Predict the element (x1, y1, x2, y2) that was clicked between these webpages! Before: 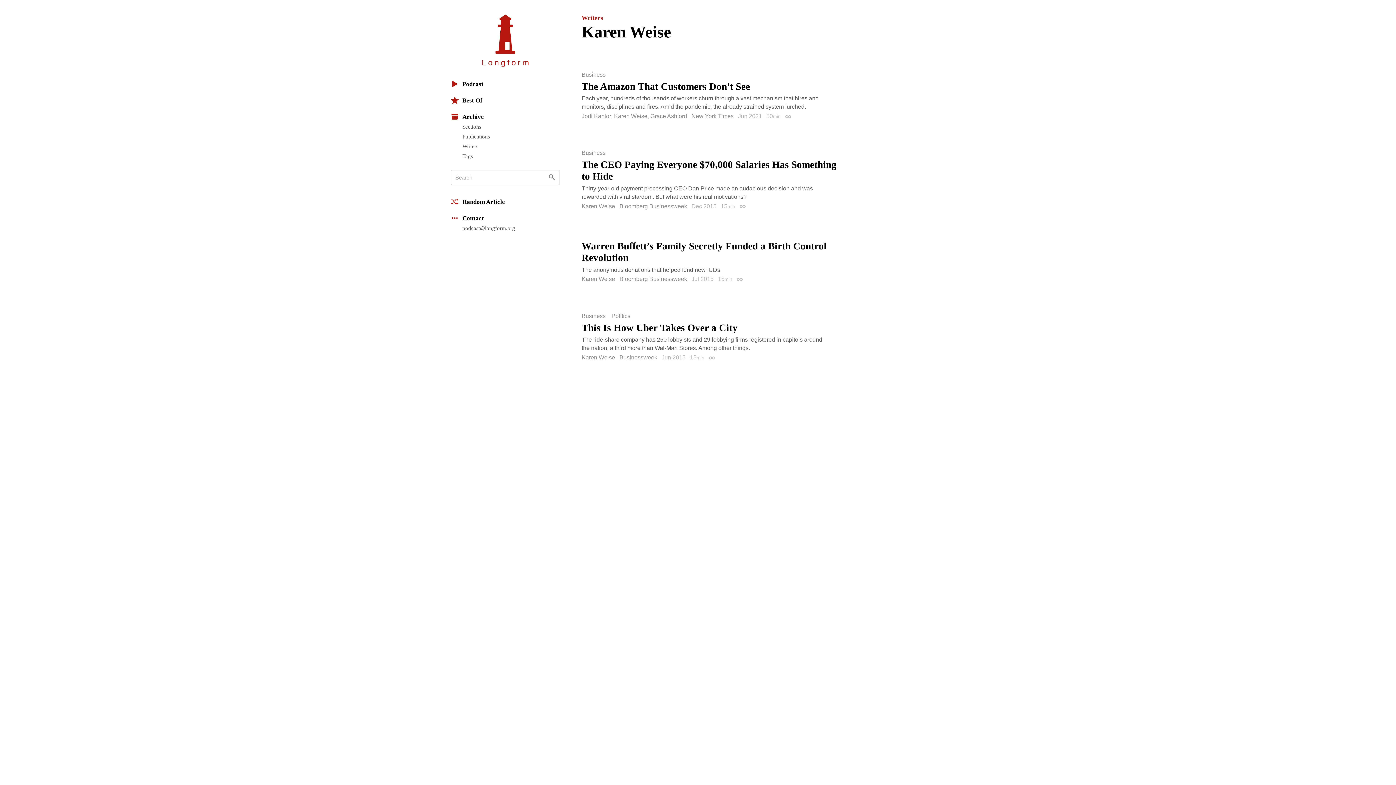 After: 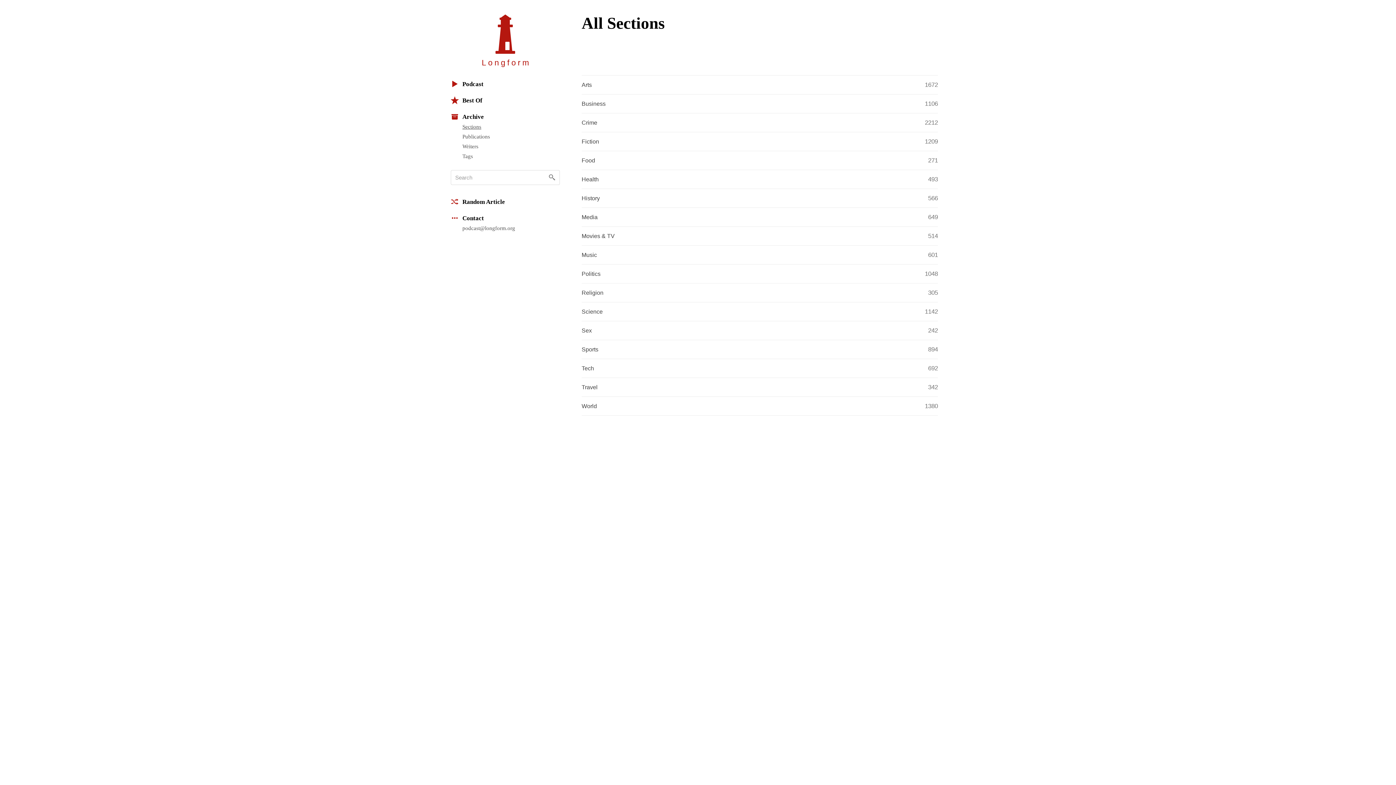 Action: label: Sections bbox: (462, 122, 560, 131)